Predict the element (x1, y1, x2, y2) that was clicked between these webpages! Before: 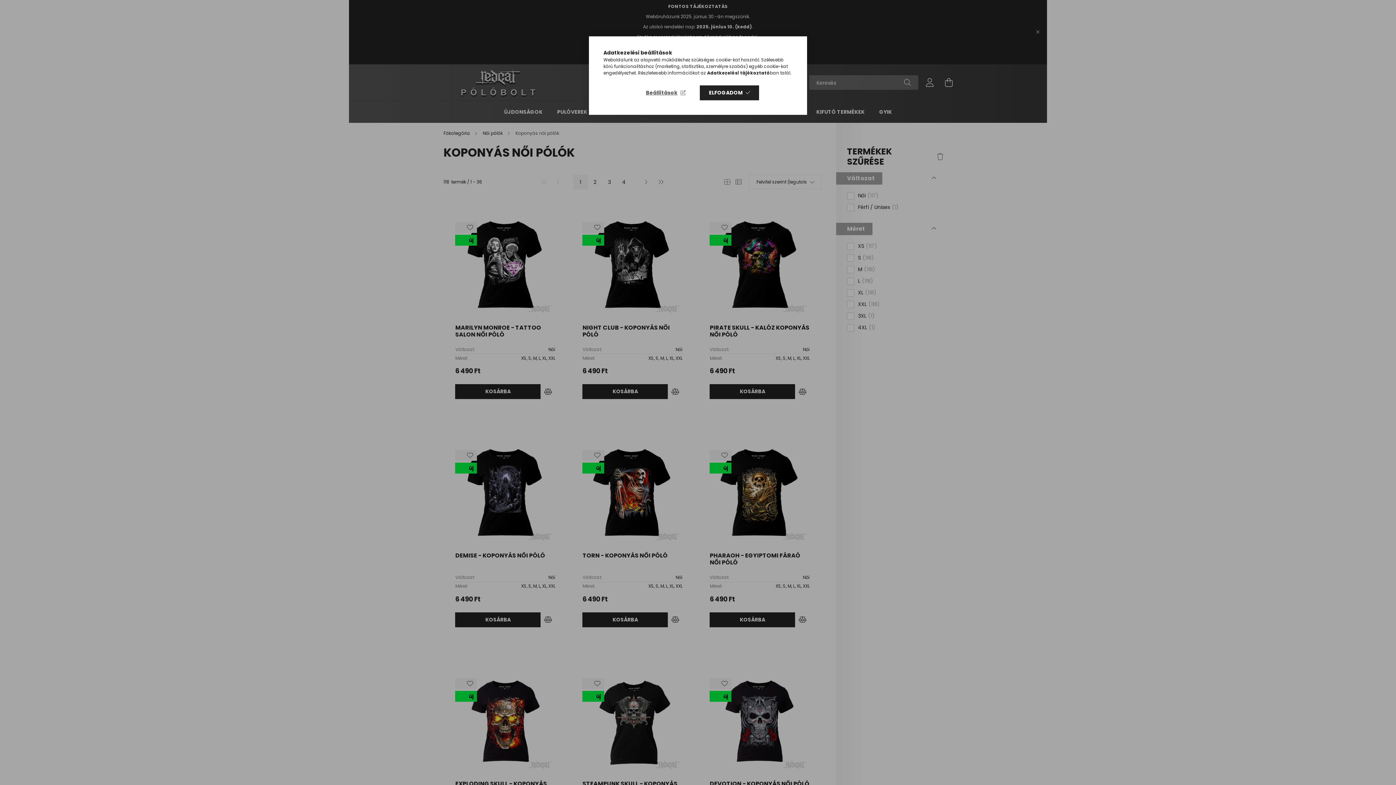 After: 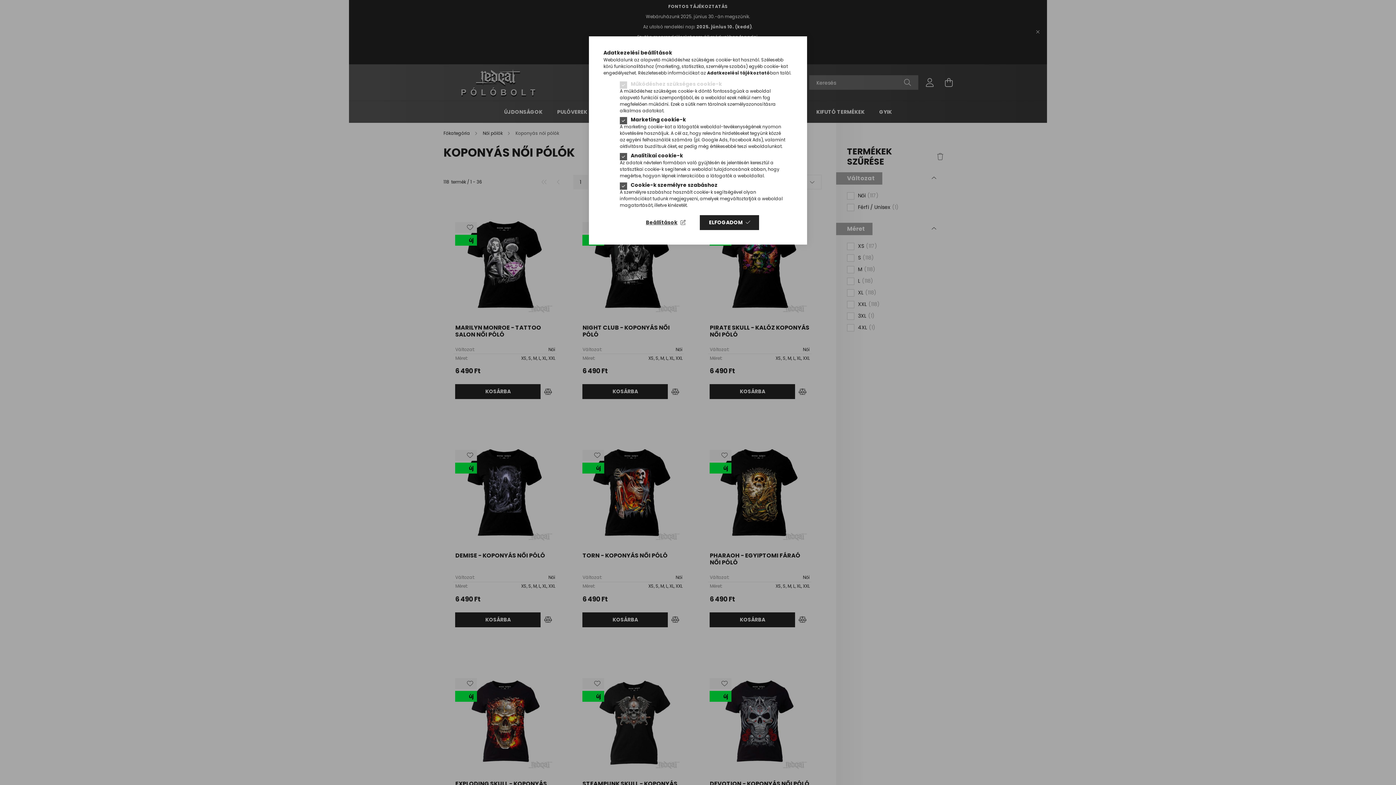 Action: bbox: (636, 85, 694, 100) label: Beállítások